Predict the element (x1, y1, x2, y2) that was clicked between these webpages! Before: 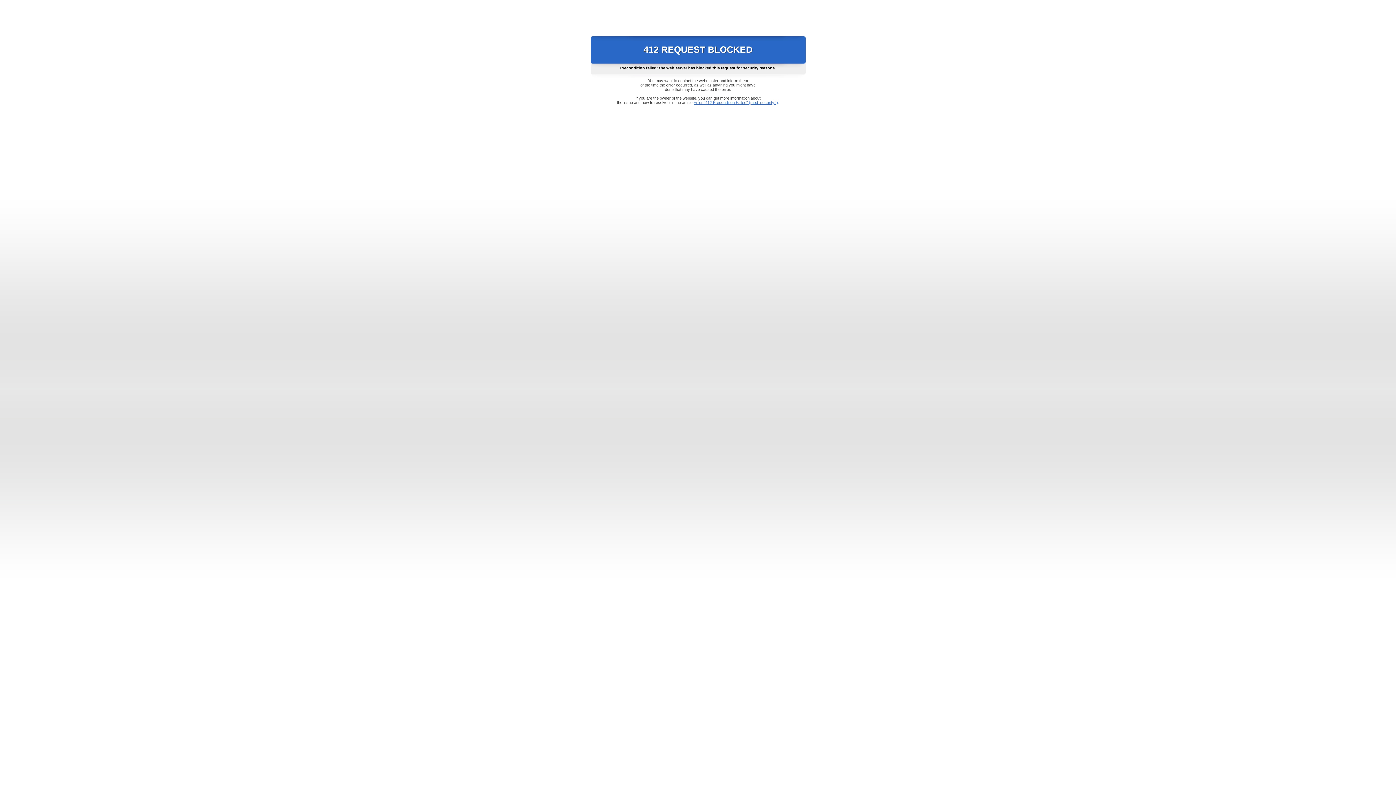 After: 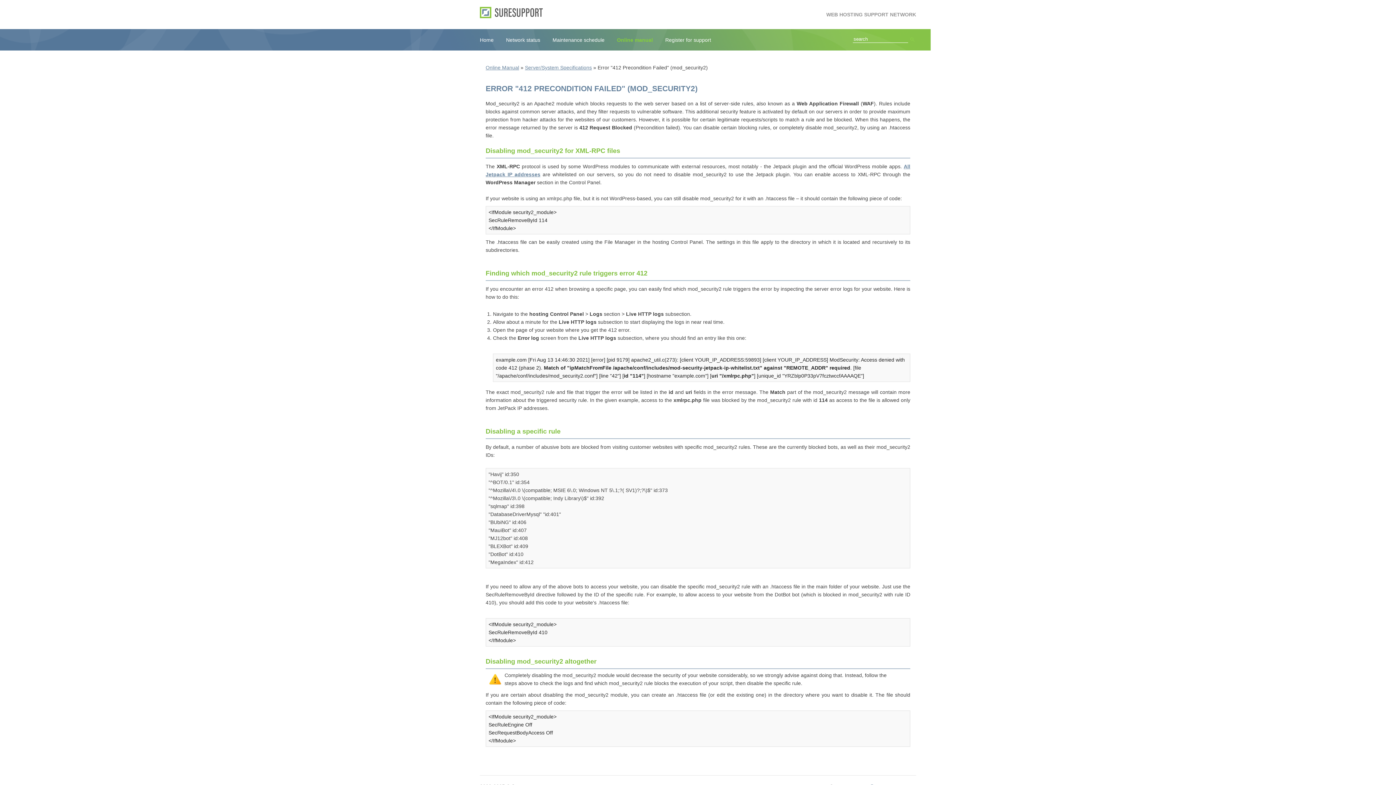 Action: bbox: (693, 100, 778, 104) label: Error "412 Precondition Failed" (mod_security2)